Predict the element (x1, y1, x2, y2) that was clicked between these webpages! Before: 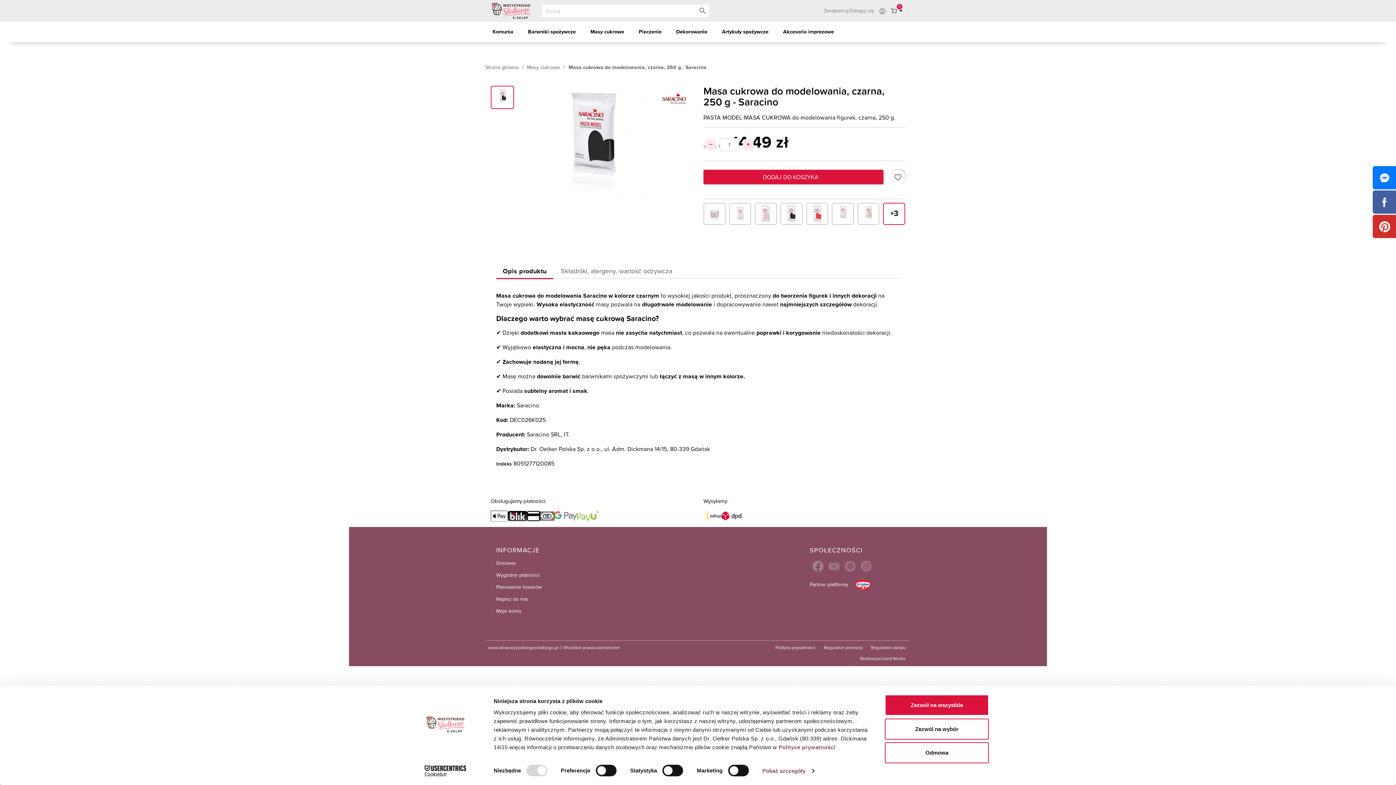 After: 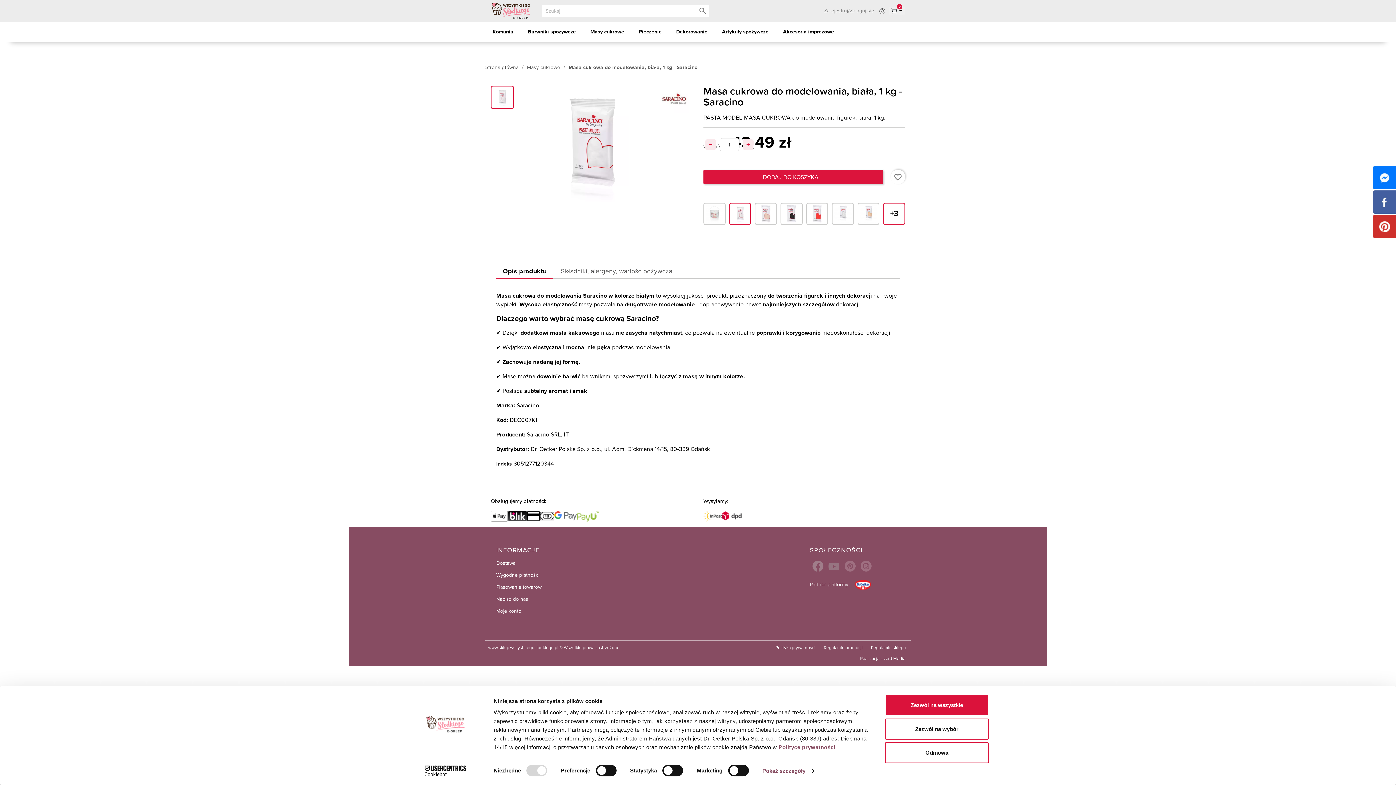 Action: bbox: (729, 202, 751, 224)